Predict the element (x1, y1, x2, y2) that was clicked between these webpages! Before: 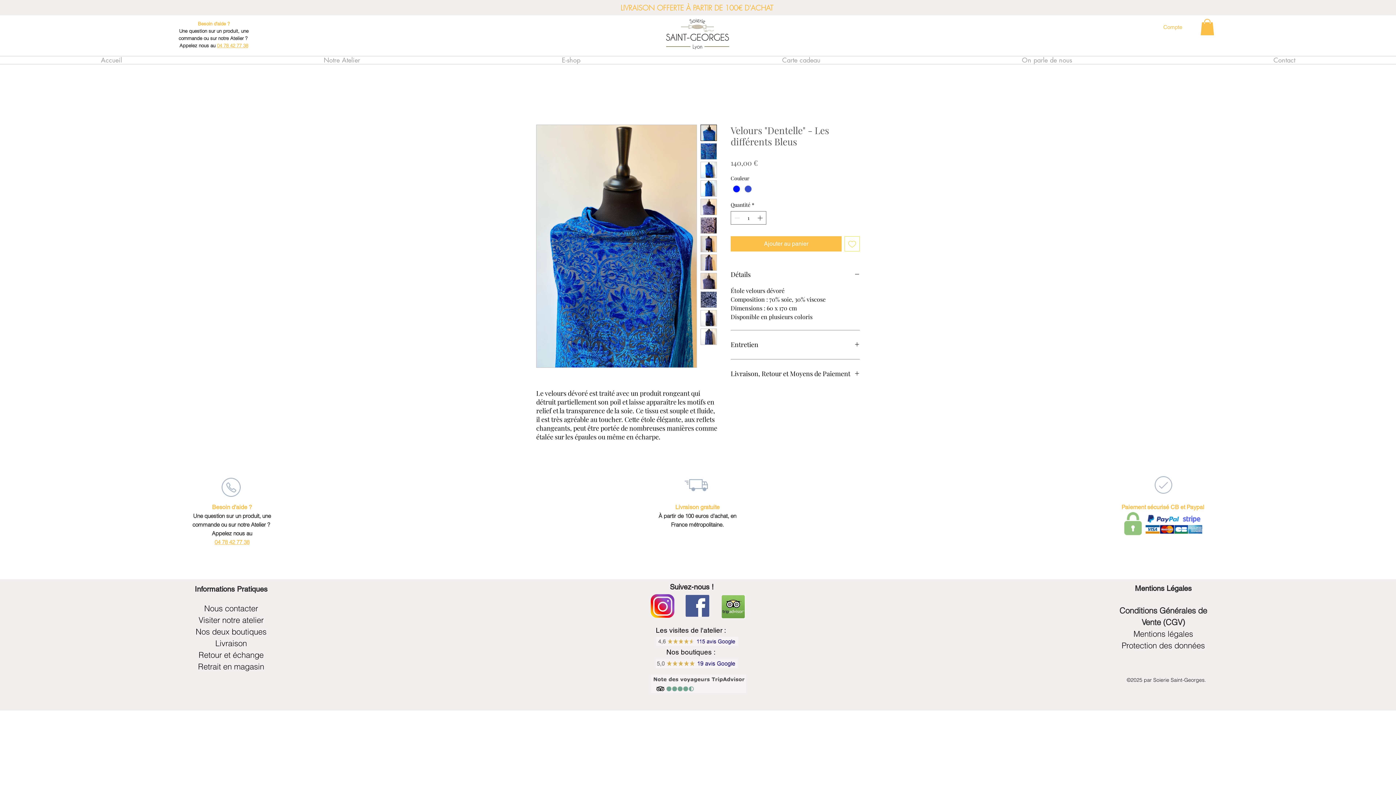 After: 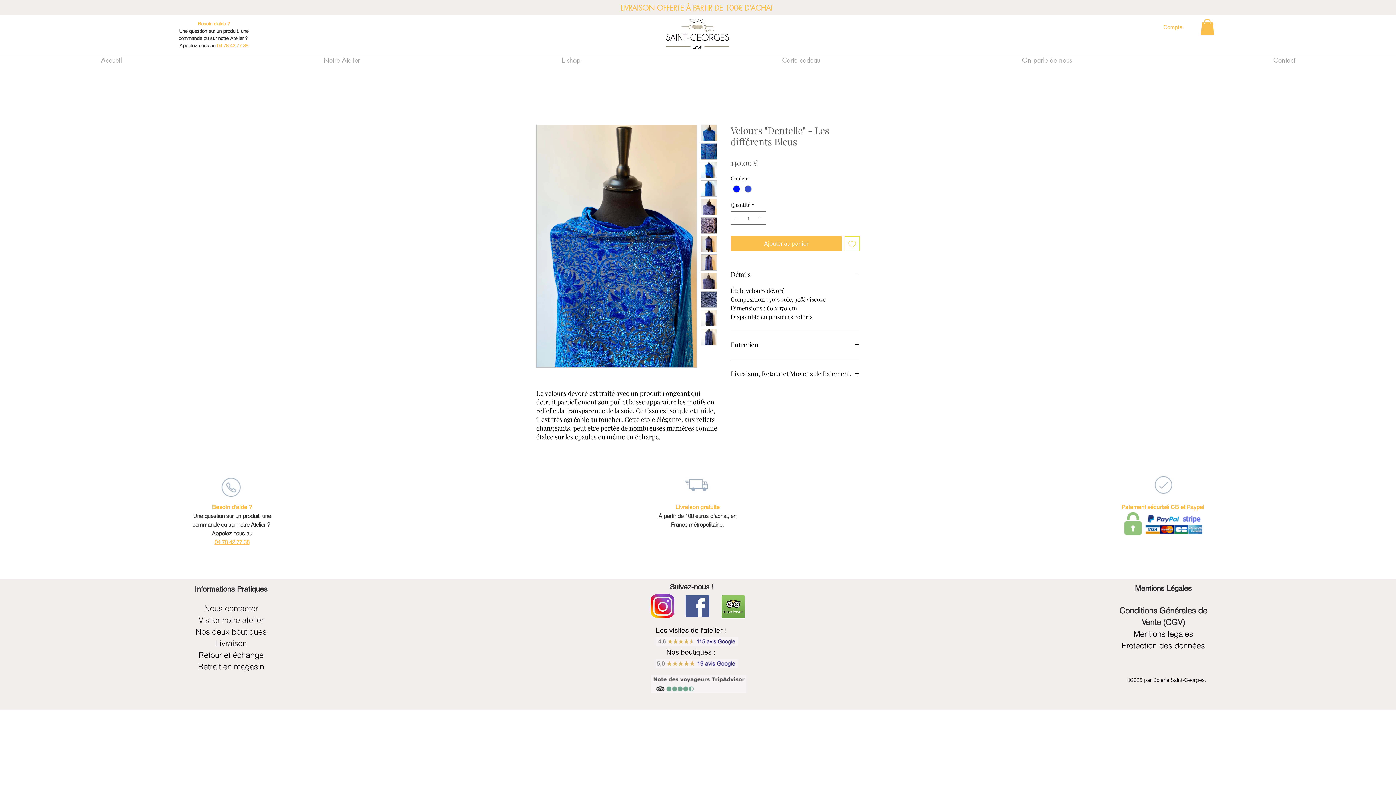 Action: bbox: (700, 180, 717, 196)